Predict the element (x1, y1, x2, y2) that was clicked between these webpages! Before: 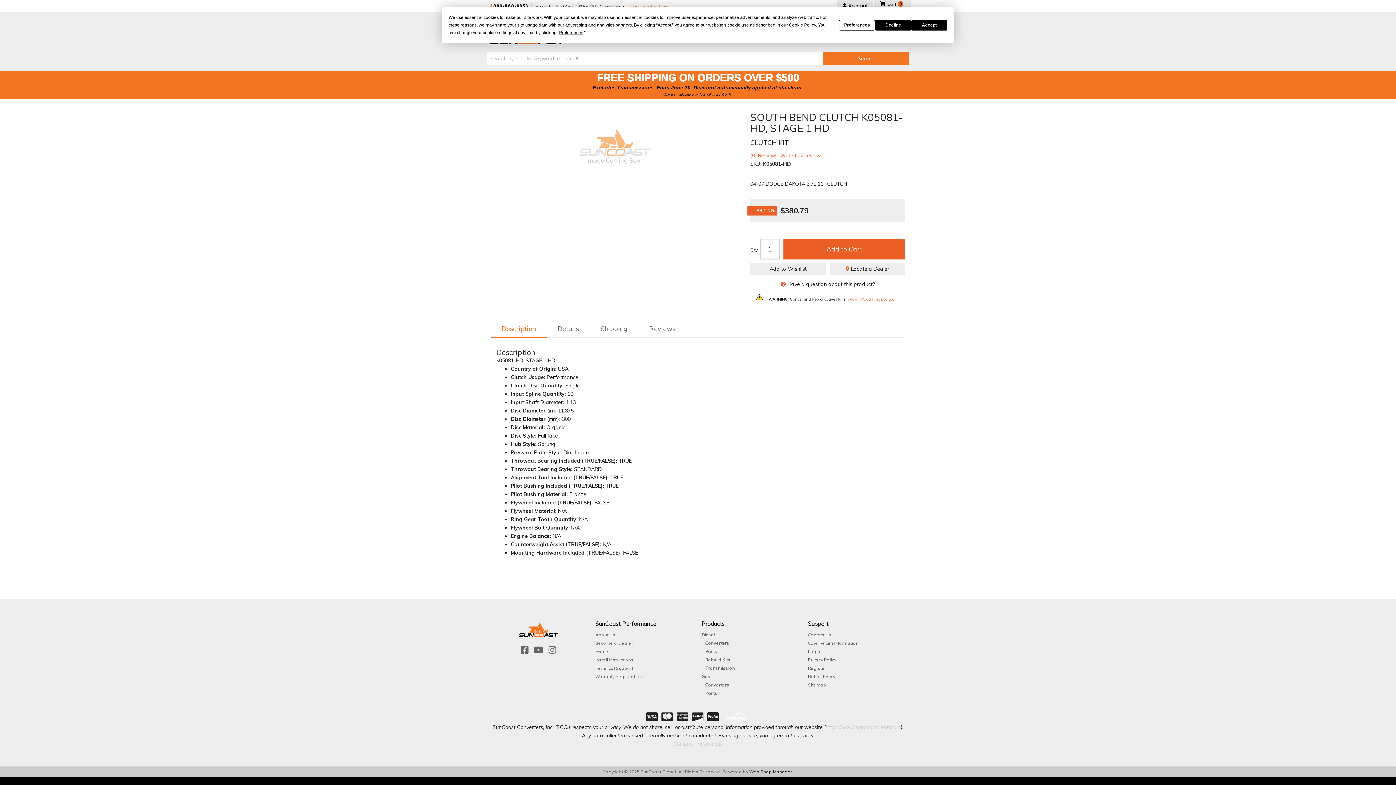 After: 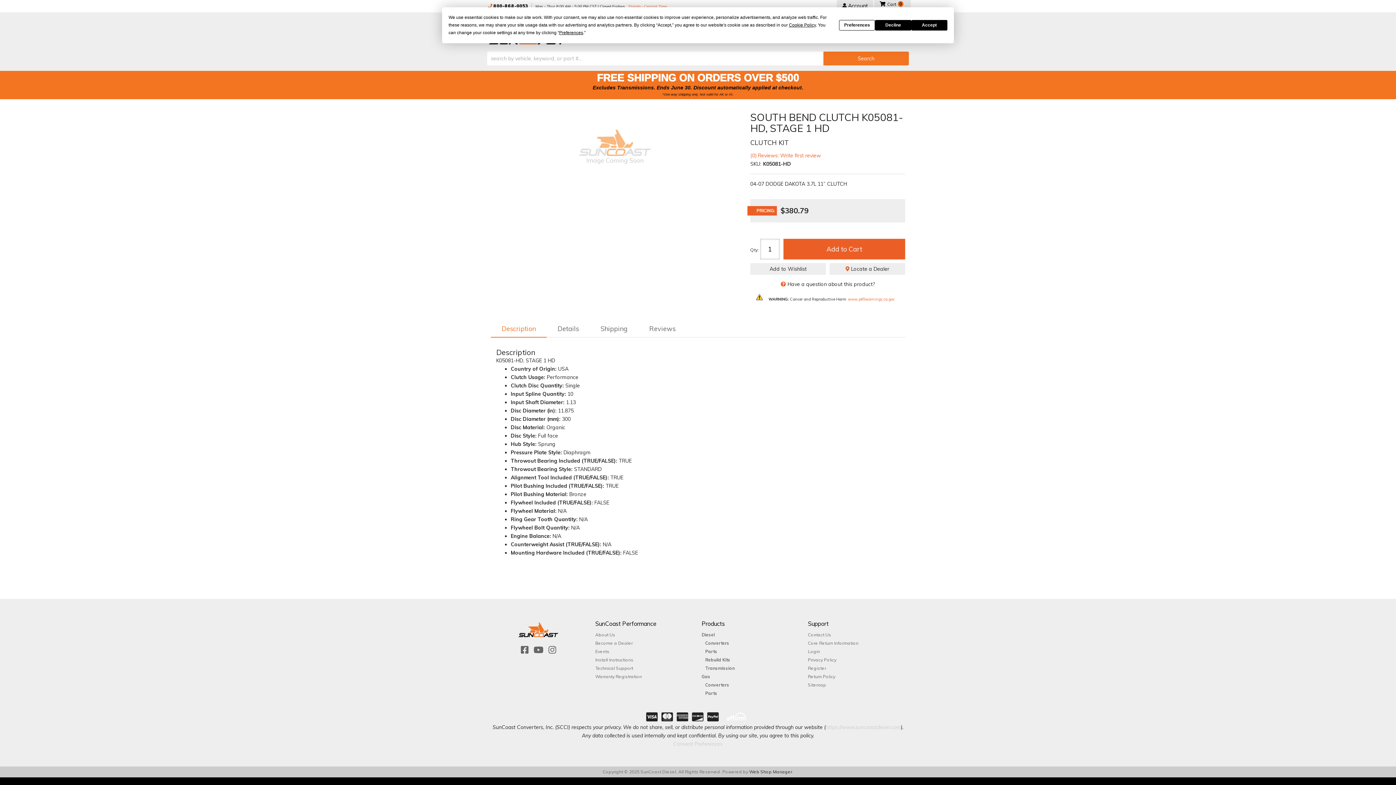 Action: bbox: (488, 2, 532, 9) label:  800-868-0053